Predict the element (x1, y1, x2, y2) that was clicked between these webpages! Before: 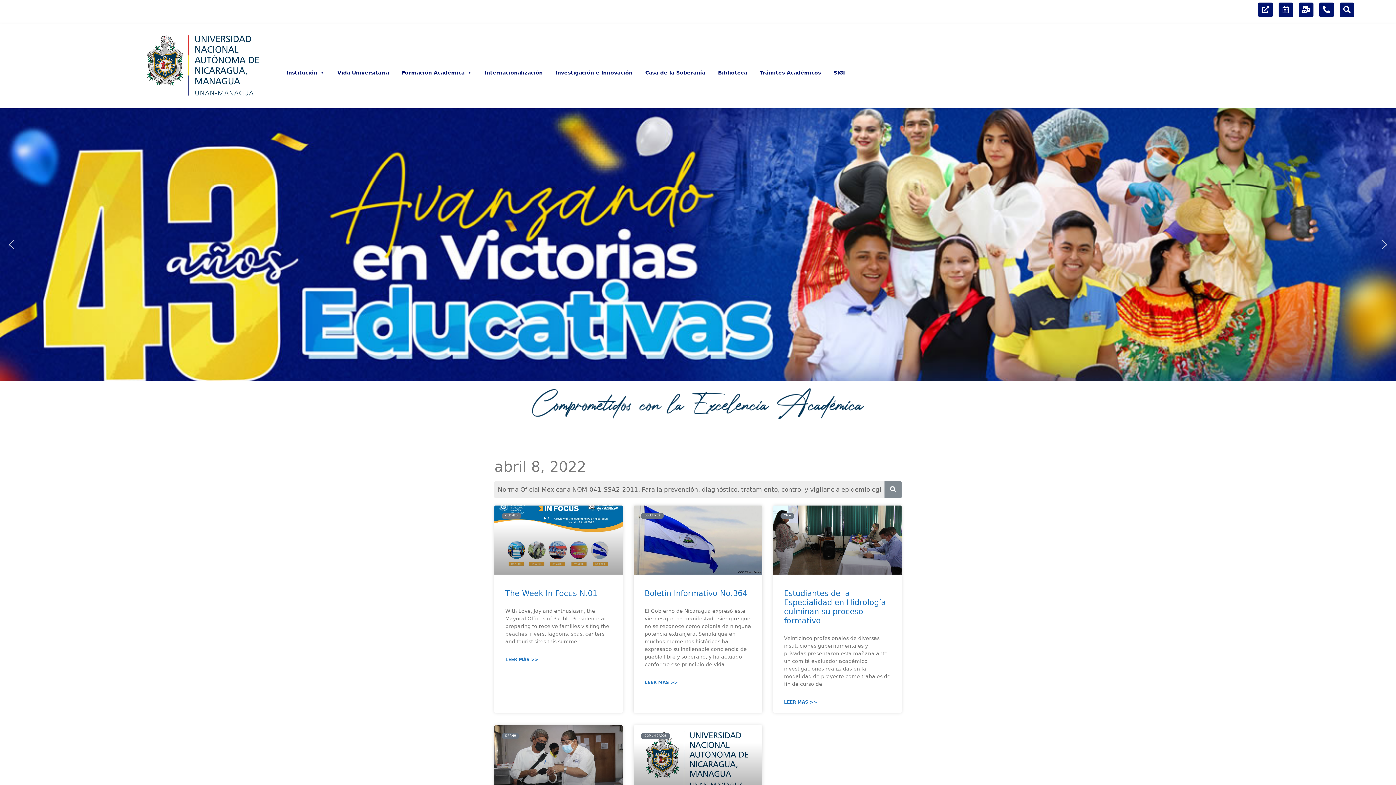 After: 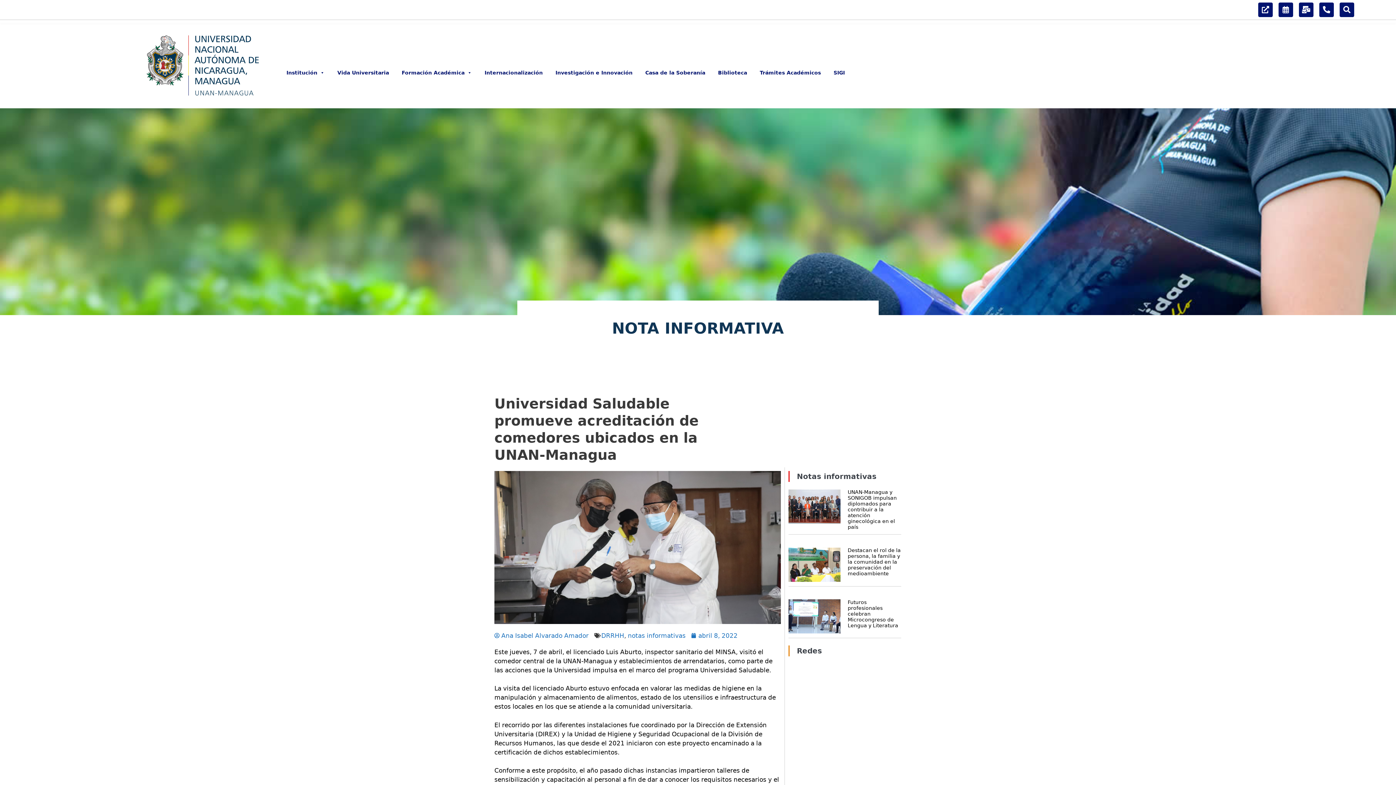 Action: bbox: (494, 725, 623, 795)